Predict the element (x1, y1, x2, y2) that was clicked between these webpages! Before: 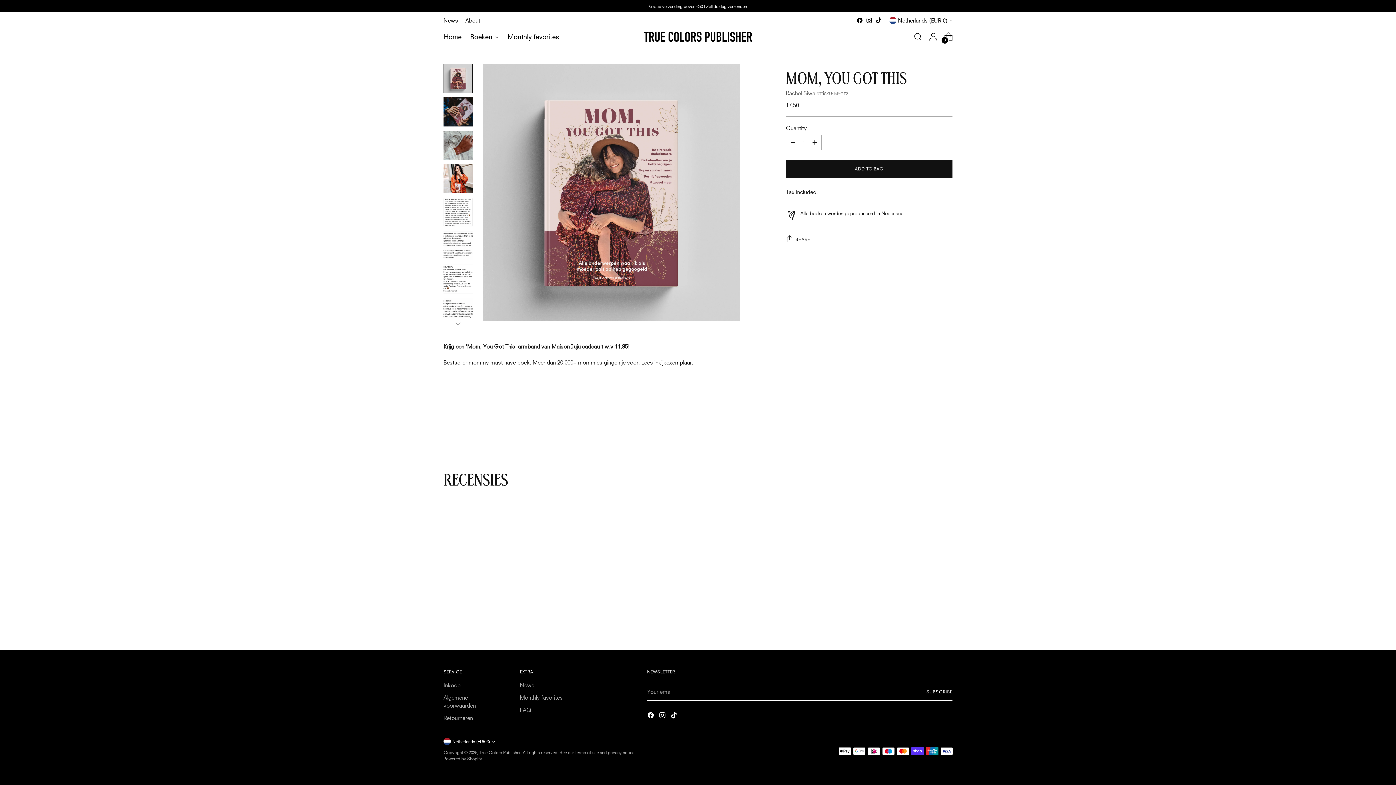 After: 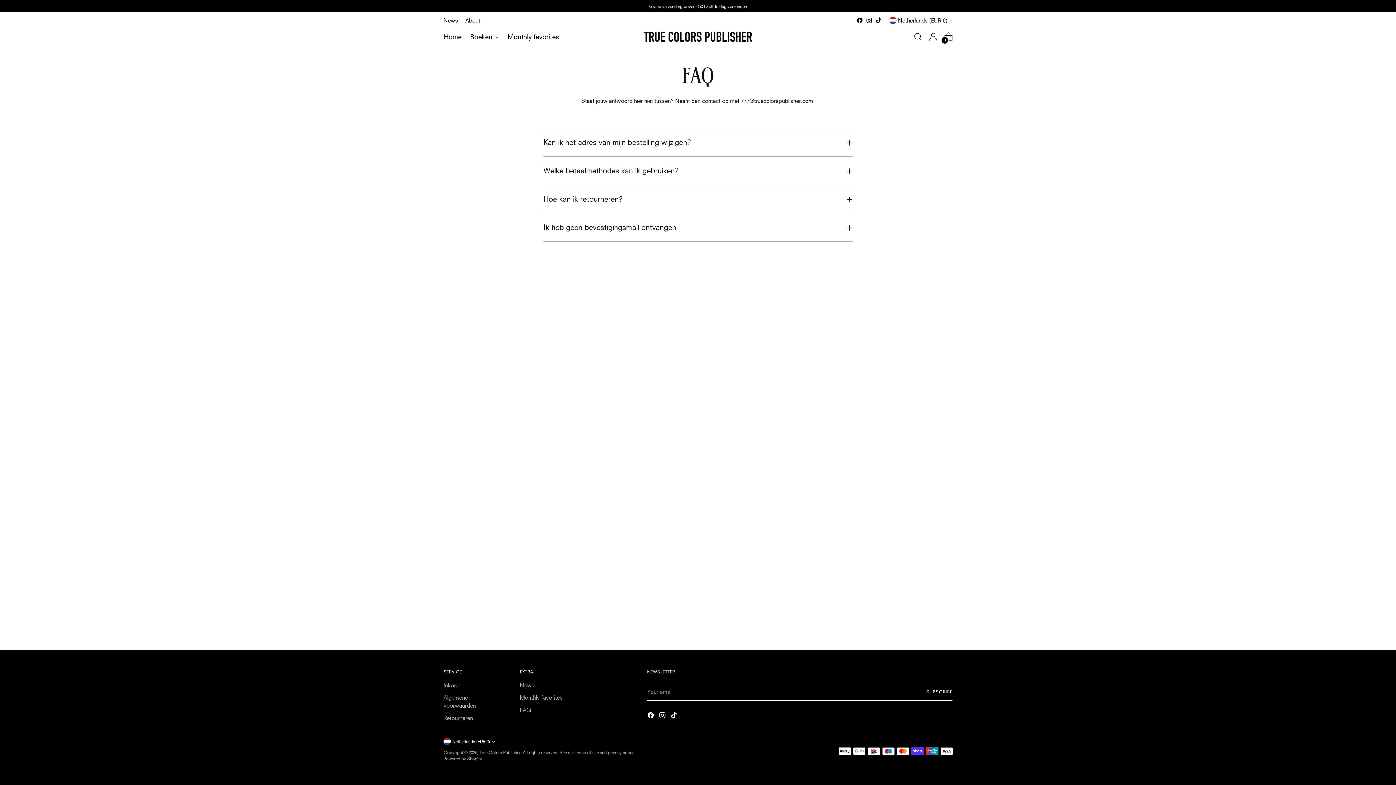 Action: bbox: (520, 706, 531, 713) label: FAQ